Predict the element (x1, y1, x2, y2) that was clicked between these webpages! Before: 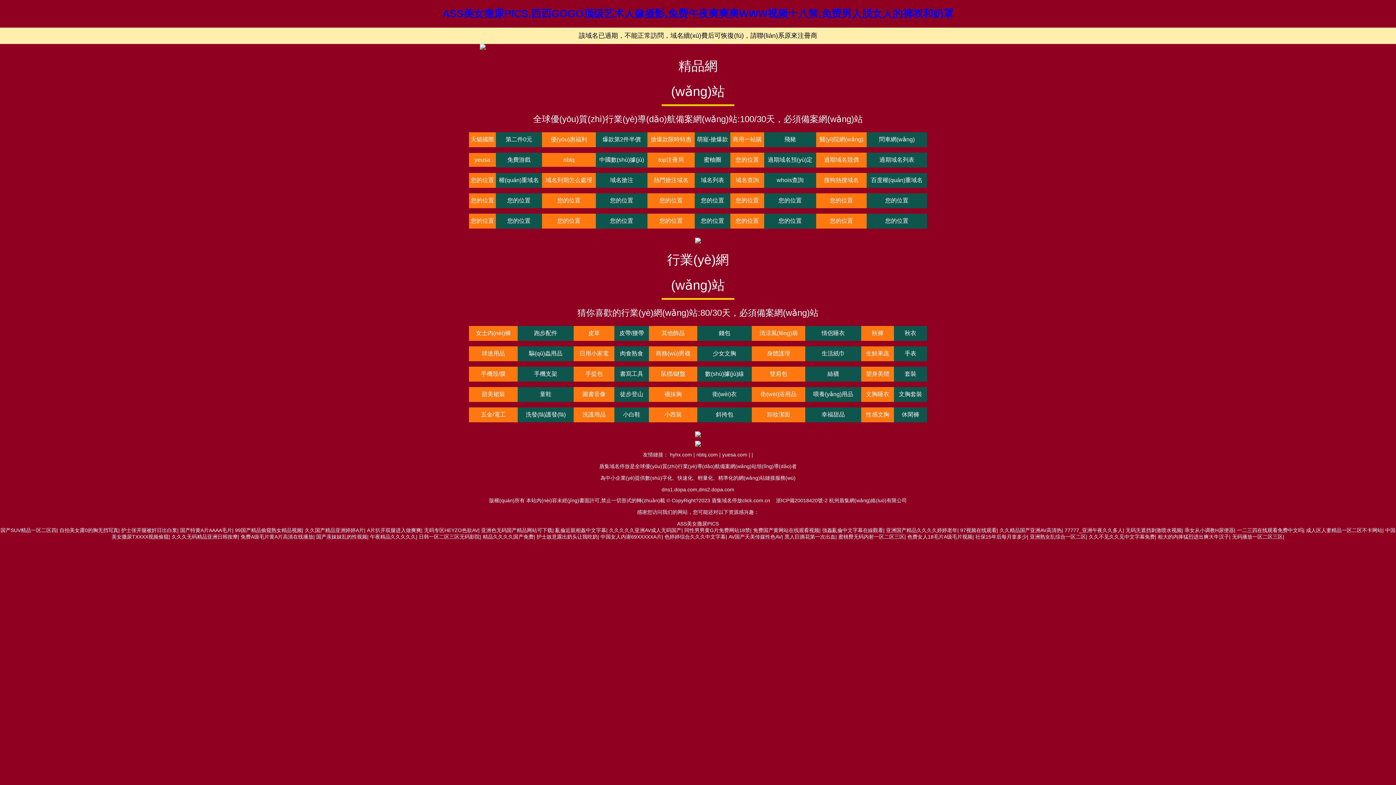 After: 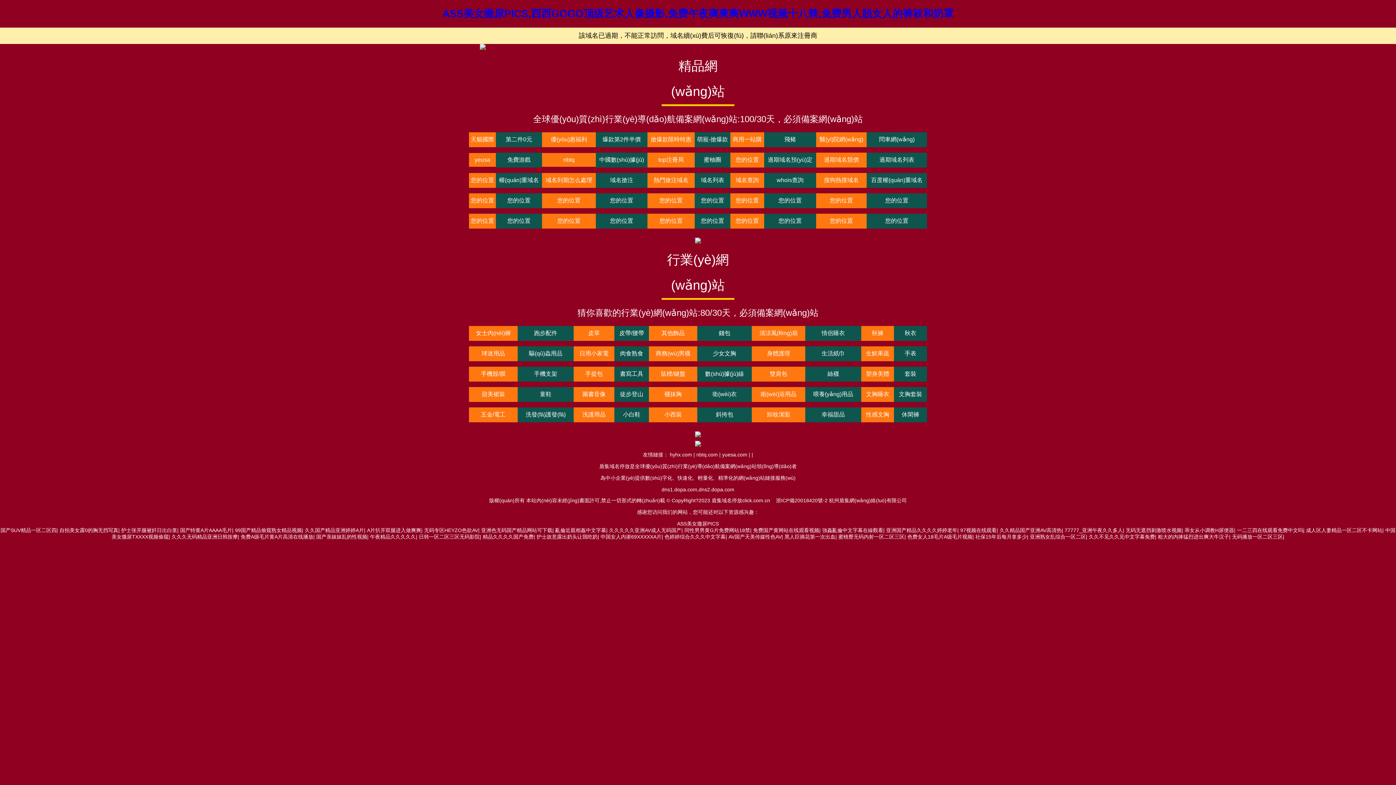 Action: label: AV国产天美传媒性色AV bbox: (728, 534, 781, 539)